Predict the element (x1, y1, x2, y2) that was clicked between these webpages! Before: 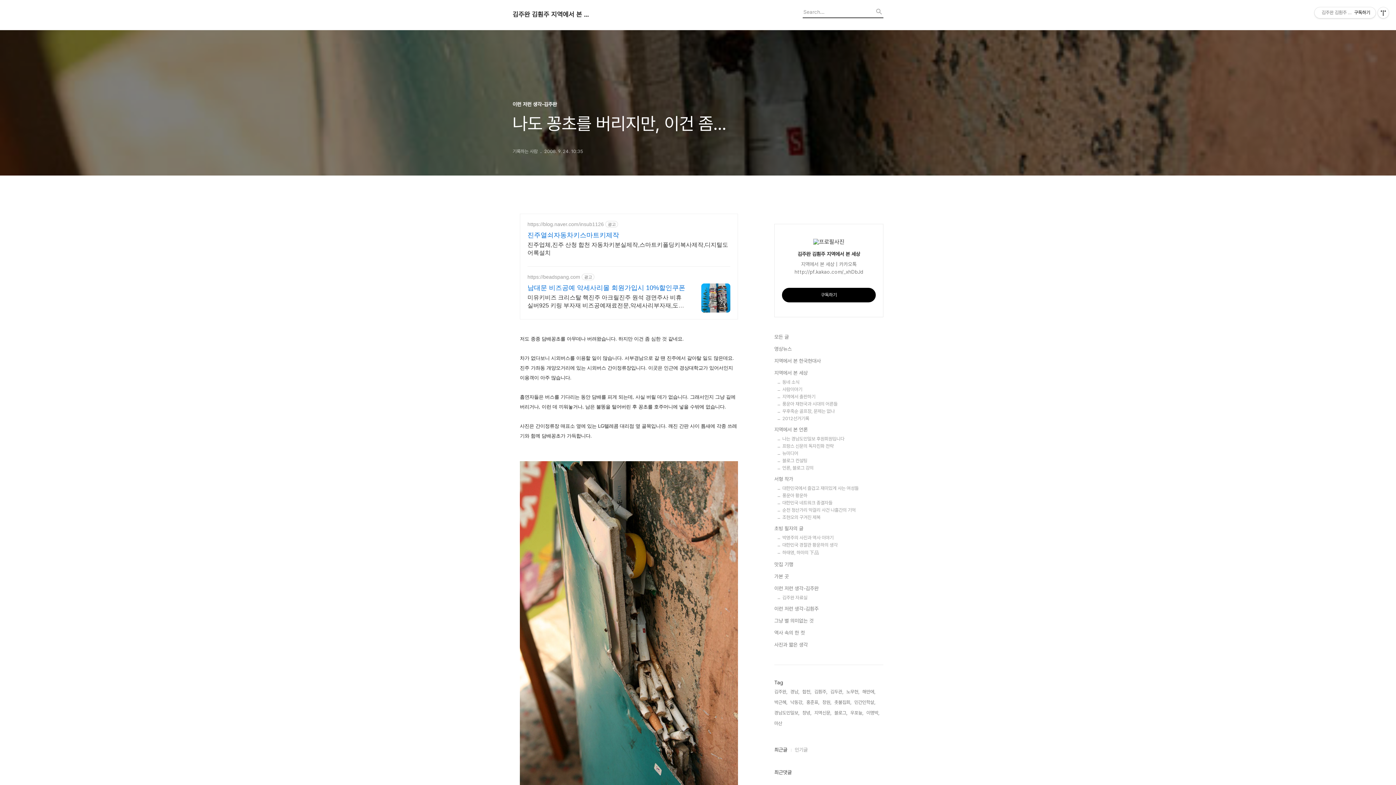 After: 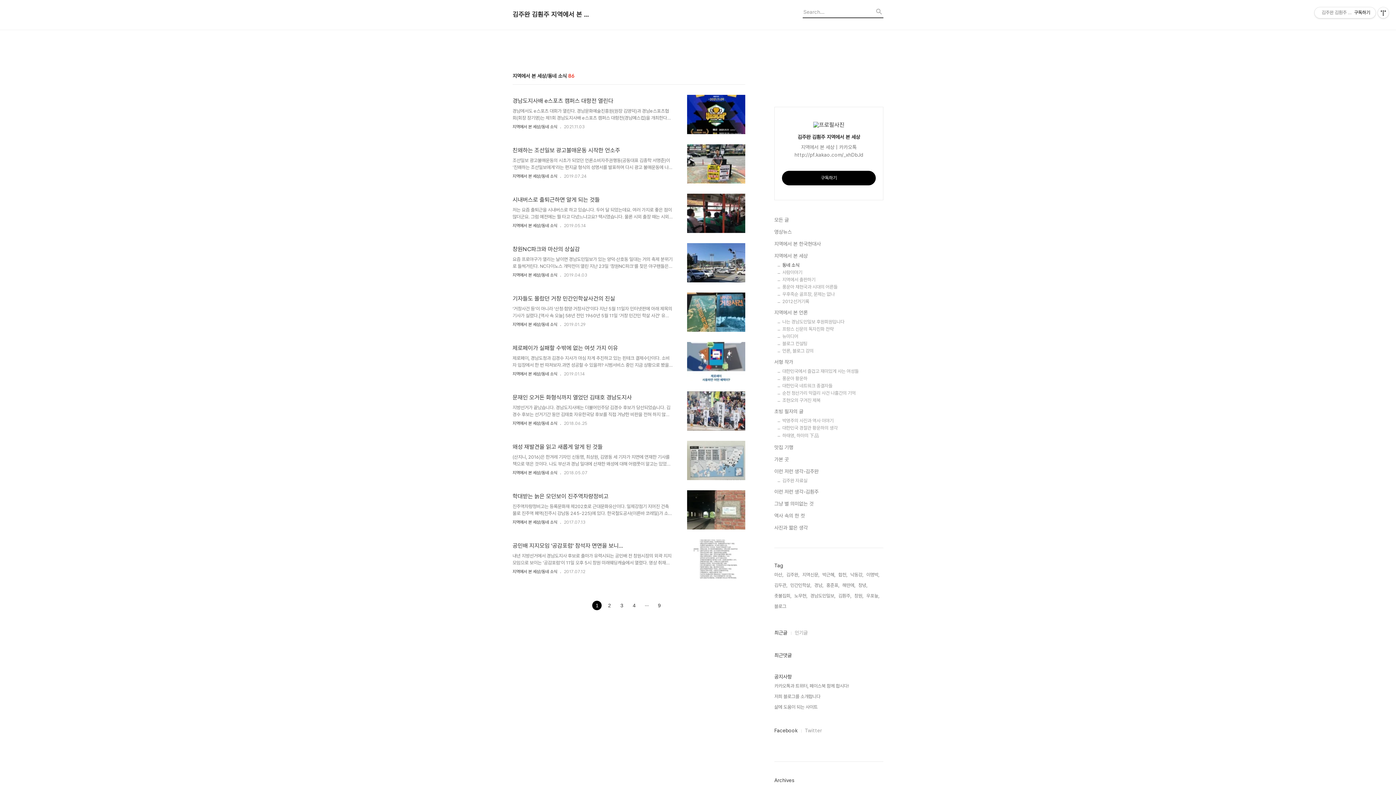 Action: label: 동네 소식 bbox: (782, 379, 883, 385)